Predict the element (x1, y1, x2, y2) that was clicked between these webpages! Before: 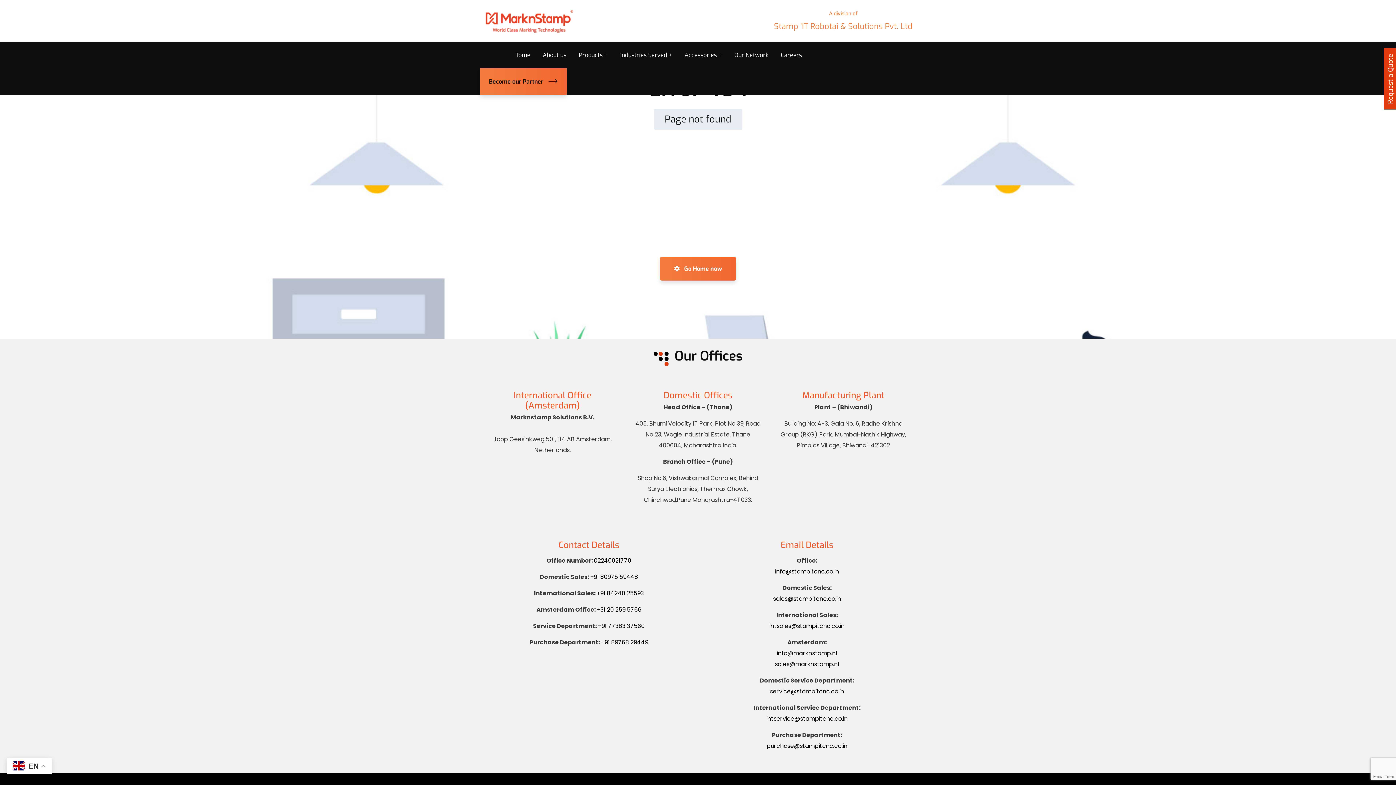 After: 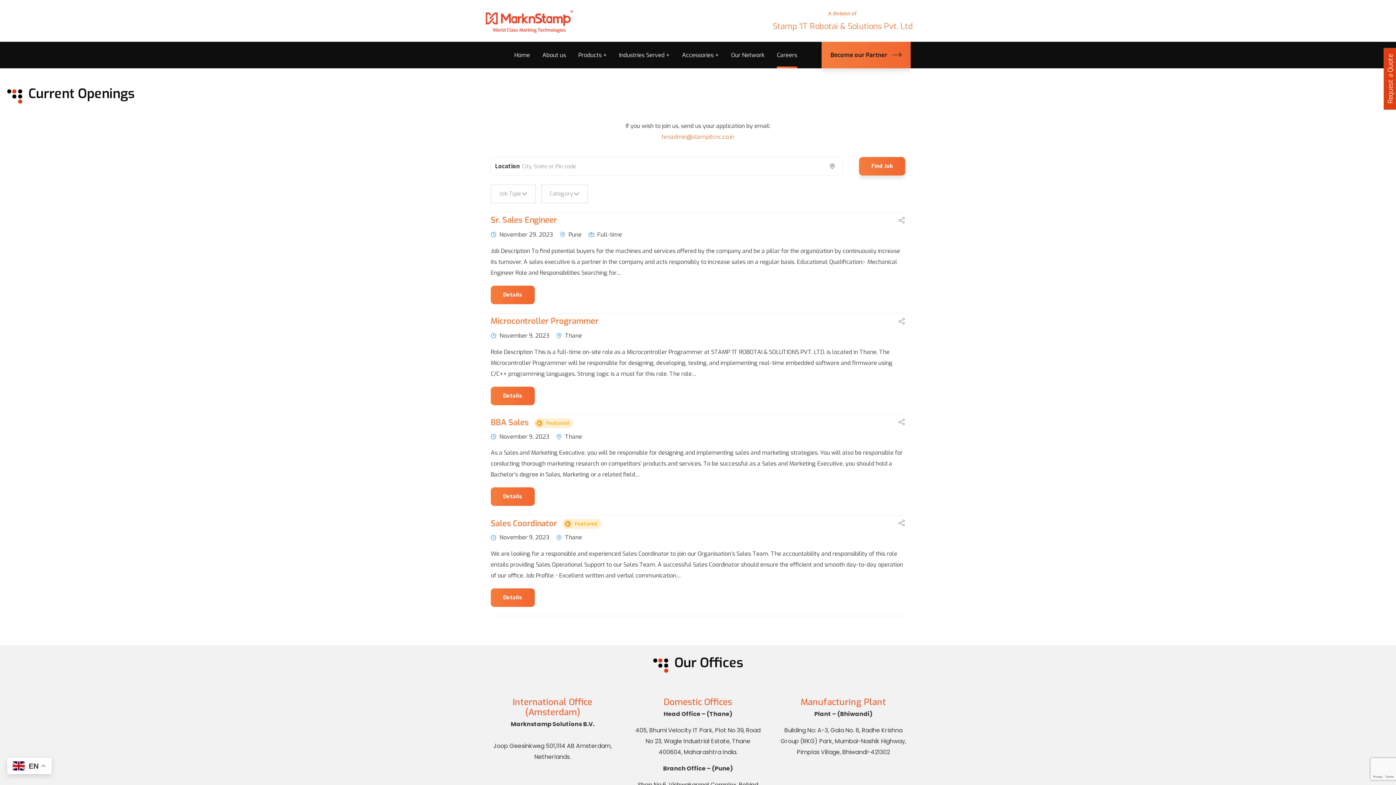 Action: label: Careers bbox: (781, 41, 802, 68)